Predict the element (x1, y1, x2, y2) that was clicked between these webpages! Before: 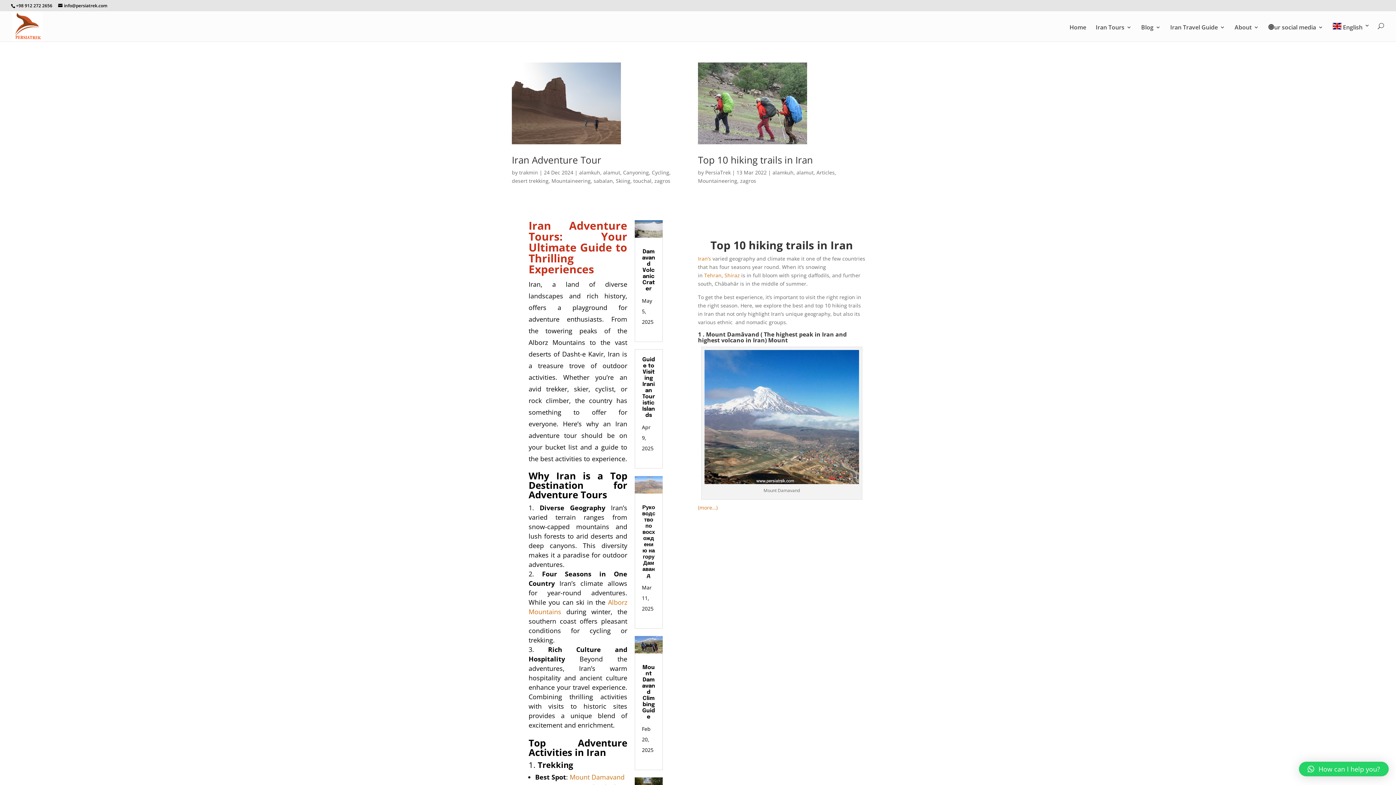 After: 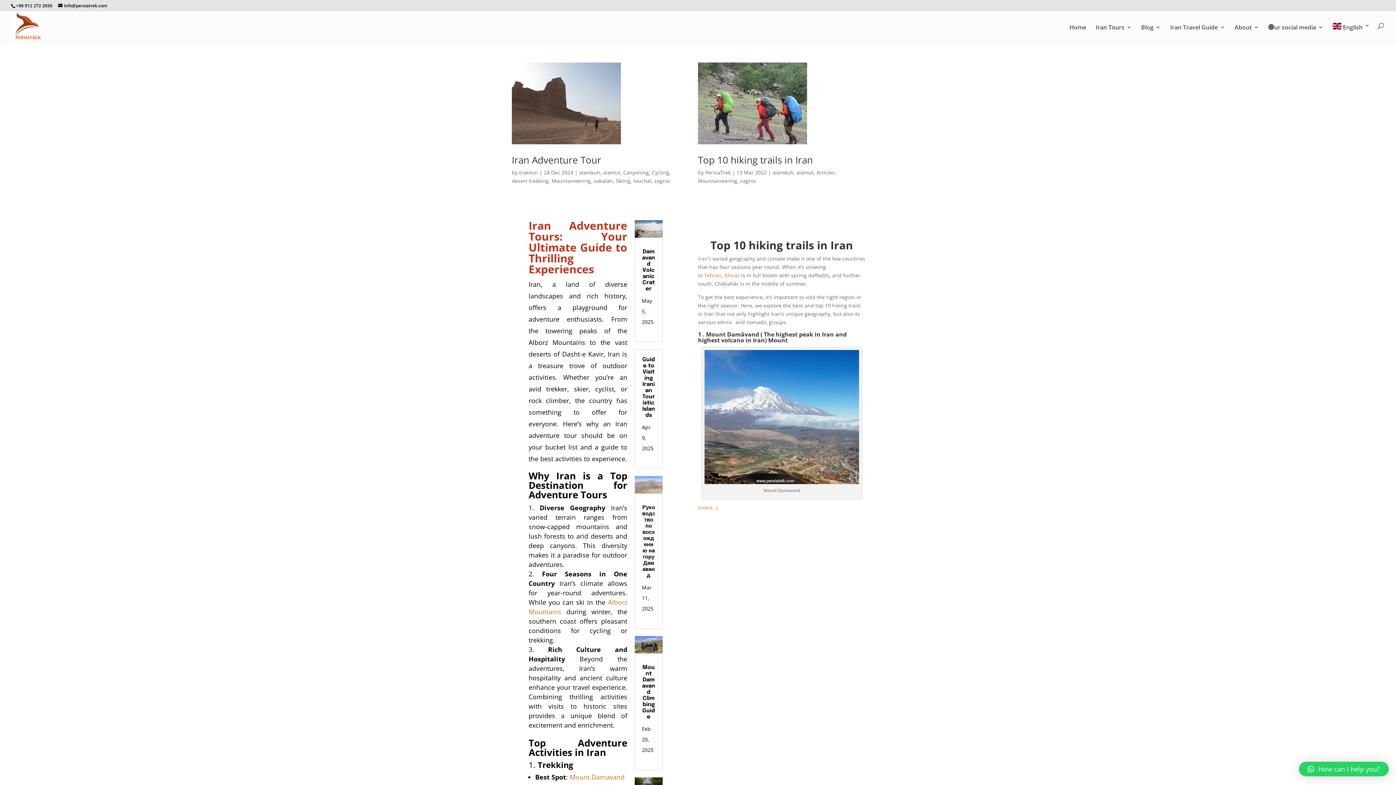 Action: label: zagros bbox: (740, 177, 756, 184)